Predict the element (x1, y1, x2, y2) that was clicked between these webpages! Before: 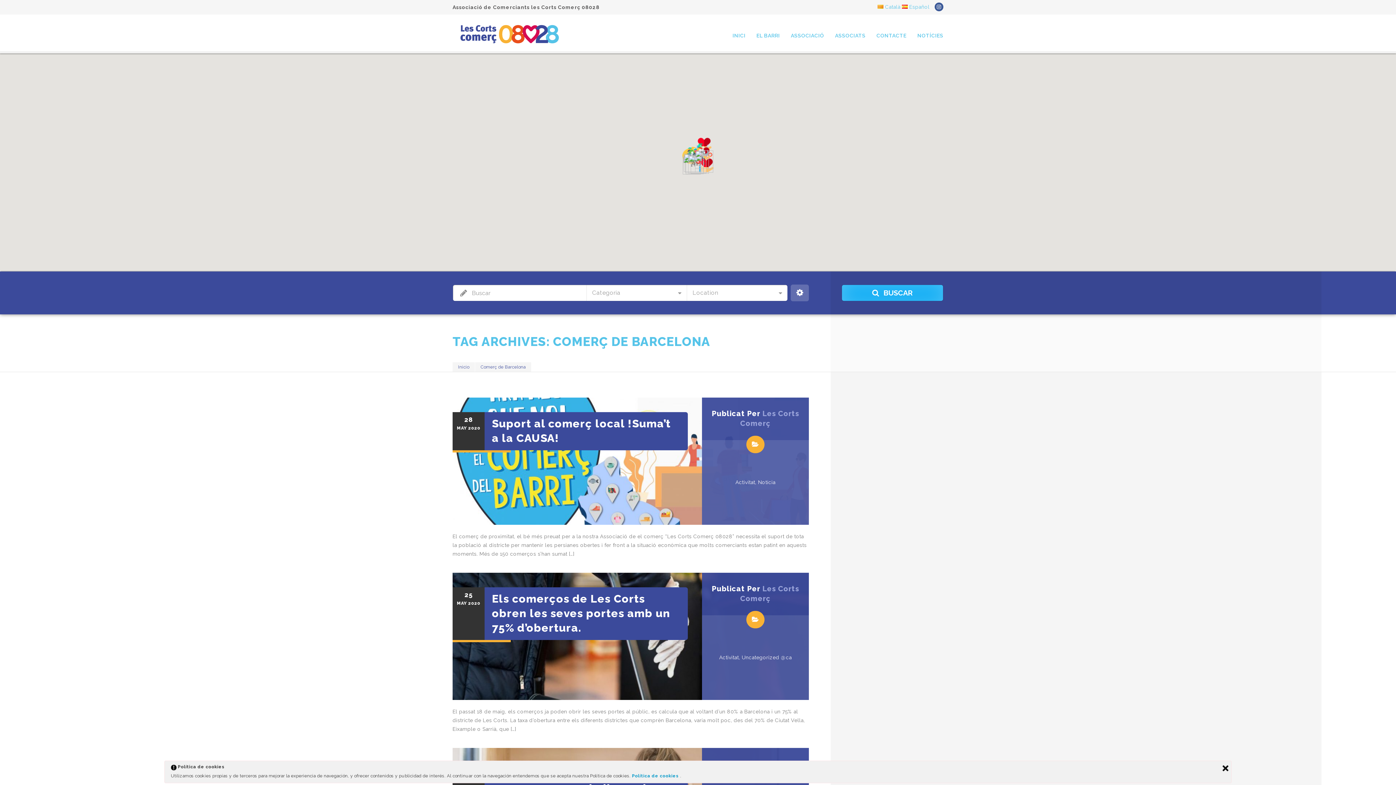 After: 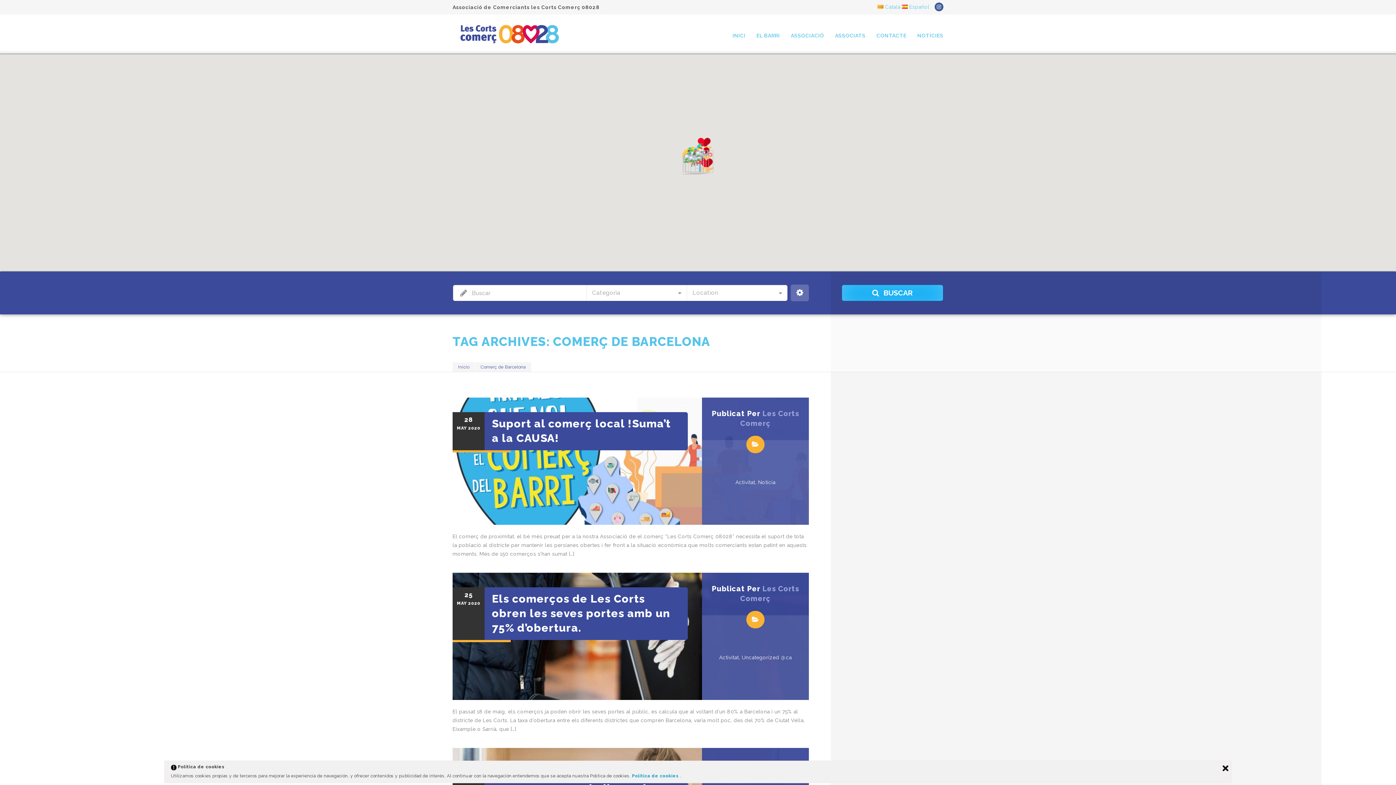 Action: bbox: (452, 17, 565, 49)